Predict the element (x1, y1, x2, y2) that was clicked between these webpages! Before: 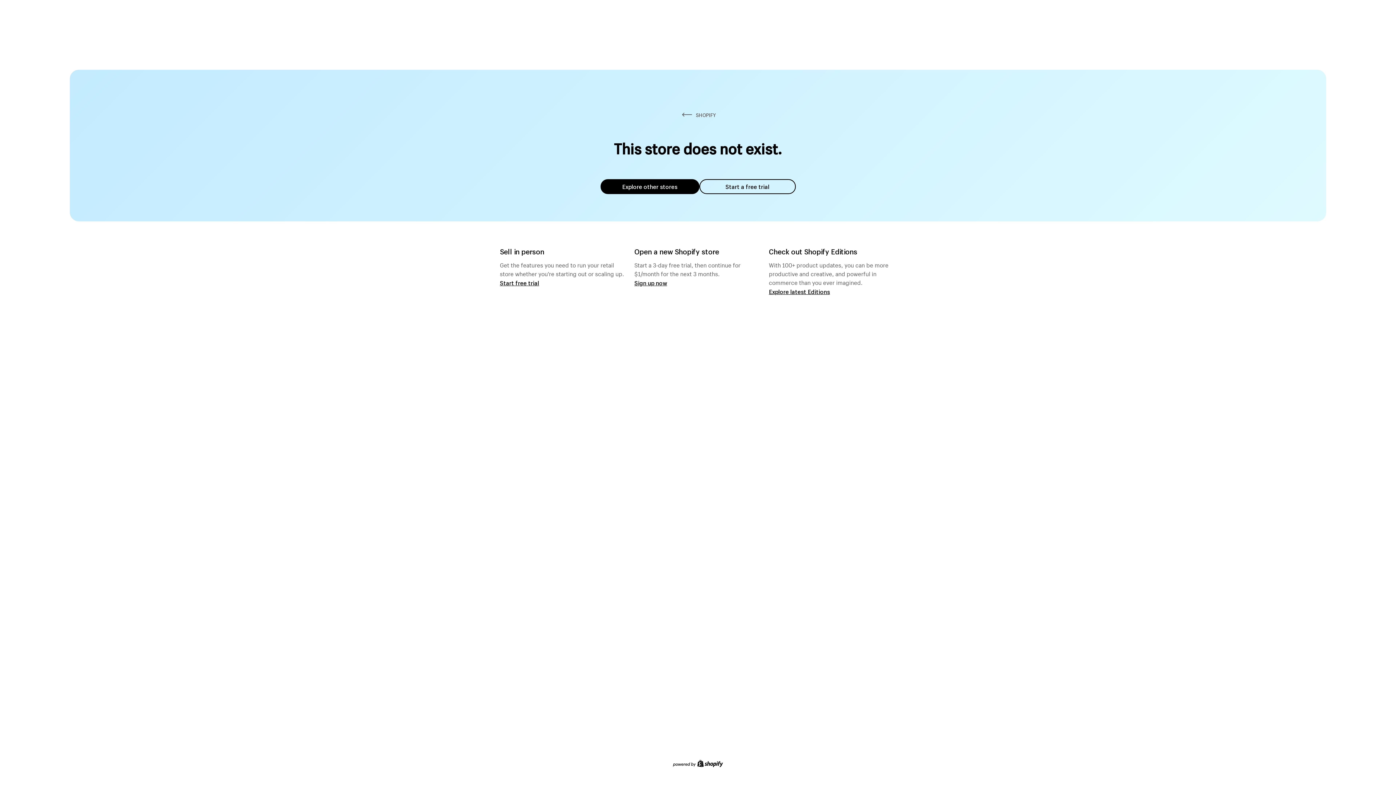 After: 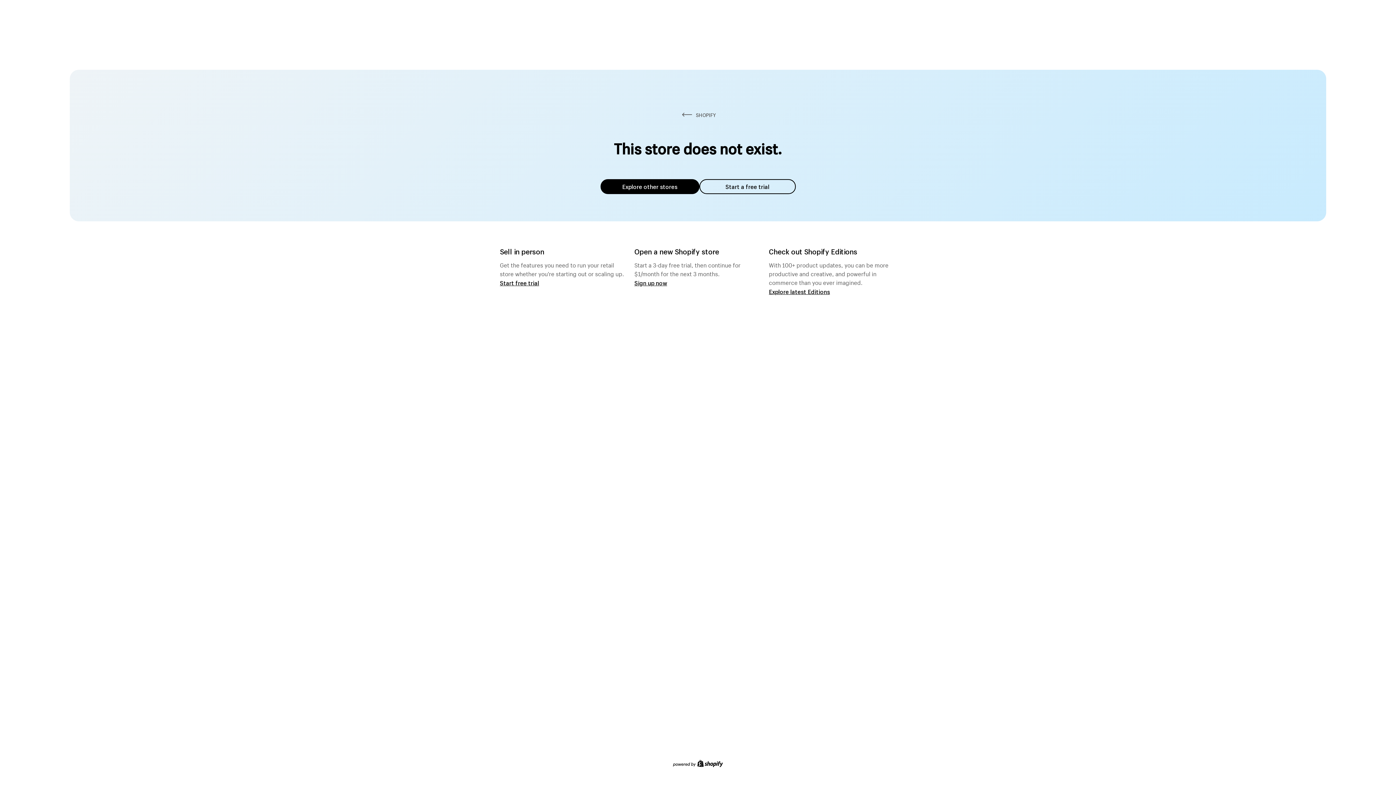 Action: label: Explore other stores bbox: (600, 179, 699, 194)